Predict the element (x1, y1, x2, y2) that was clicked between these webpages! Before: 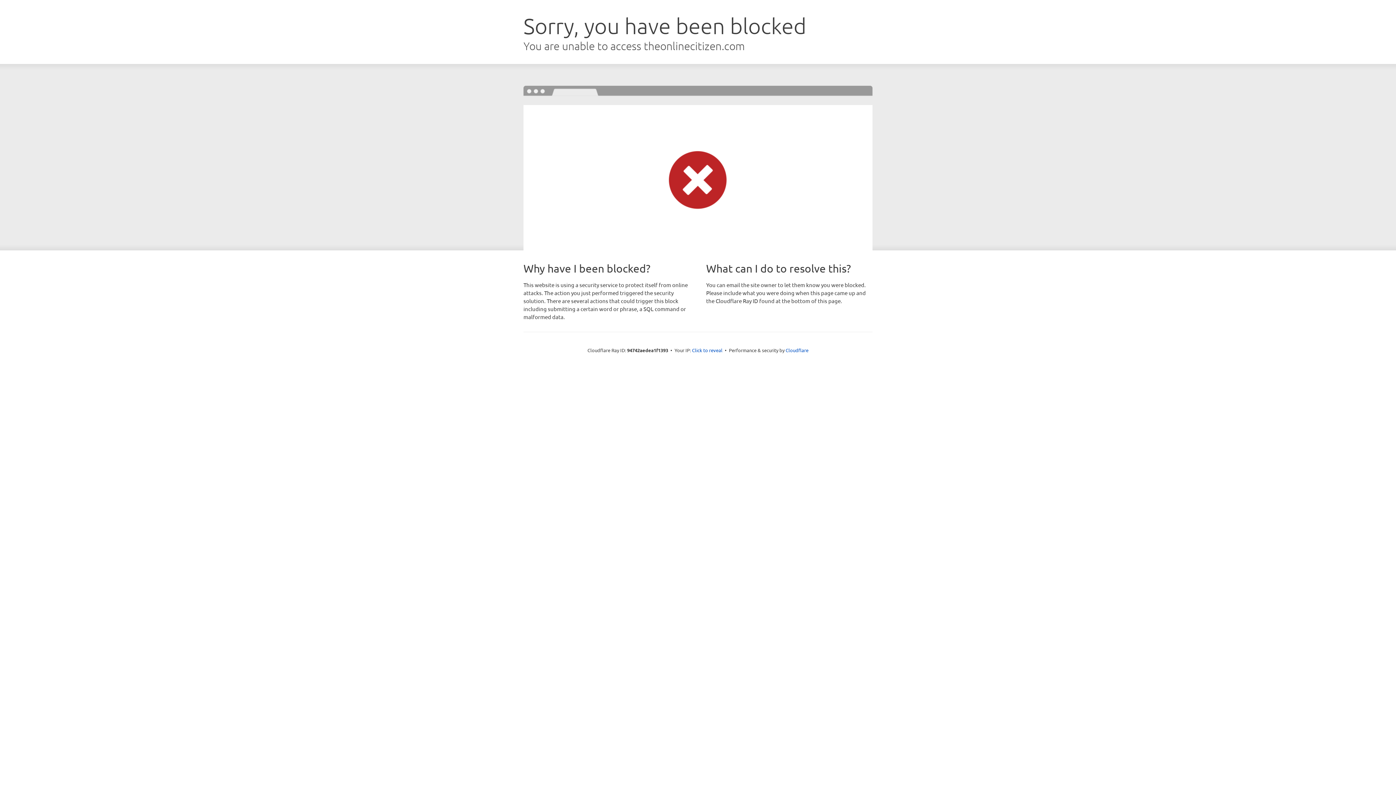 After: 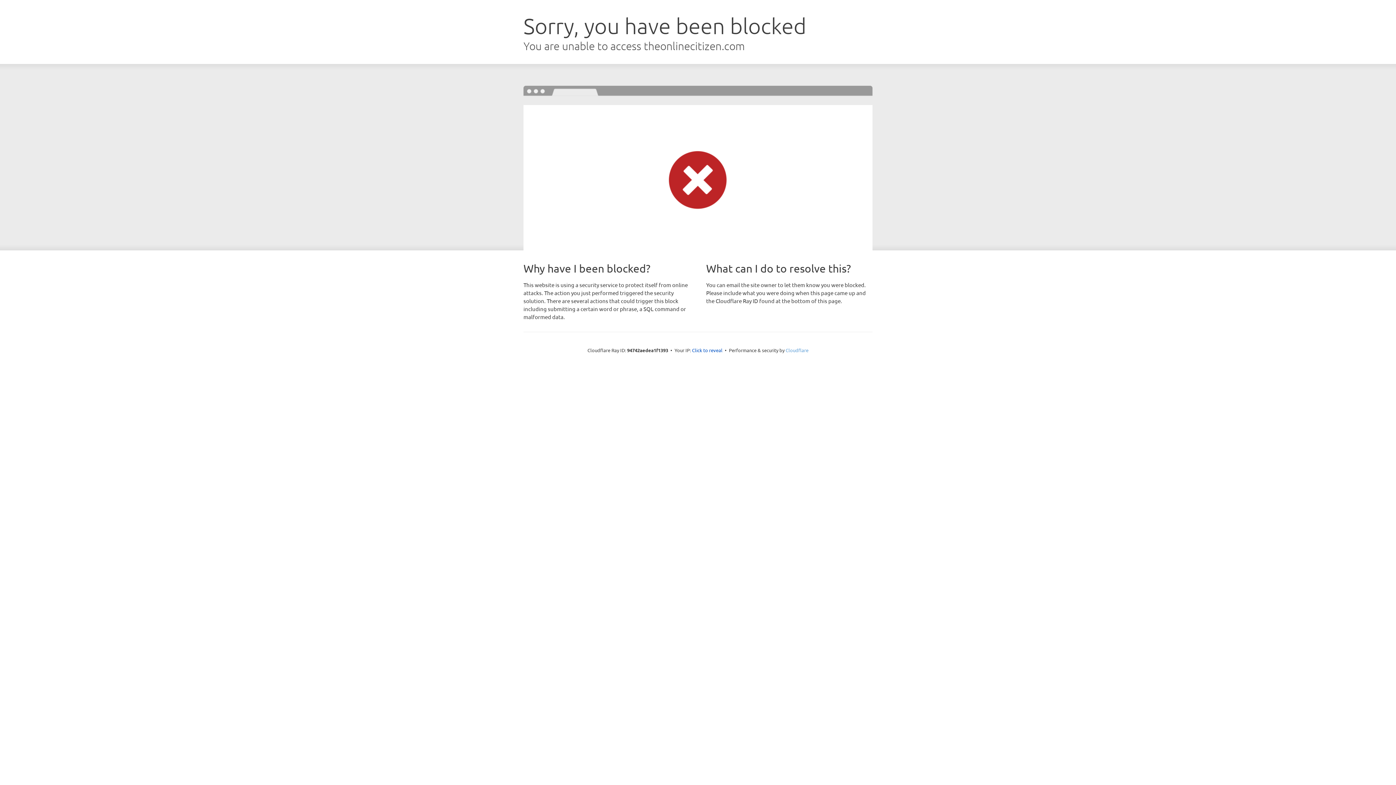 Action: bbox: (785, 347, 808, 353) label: Cloudflare